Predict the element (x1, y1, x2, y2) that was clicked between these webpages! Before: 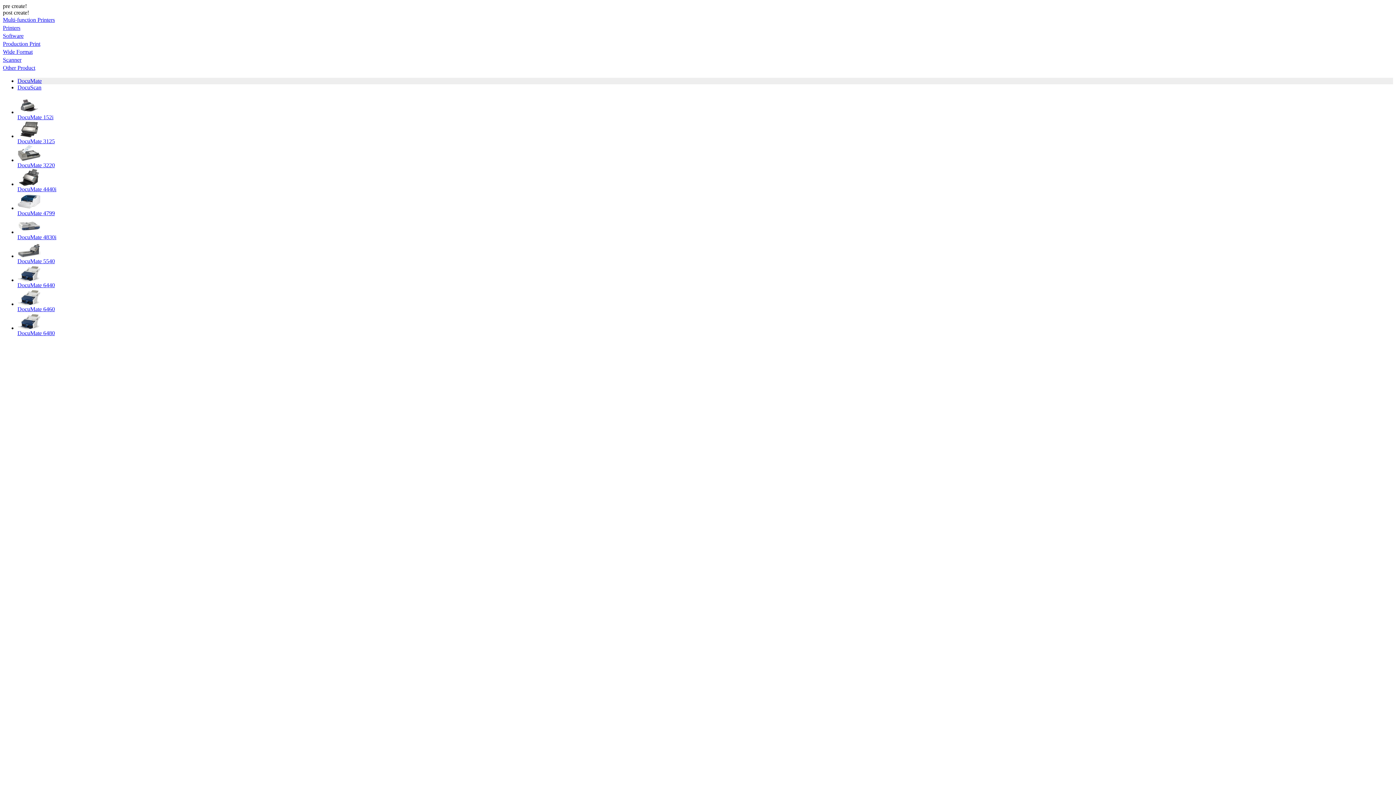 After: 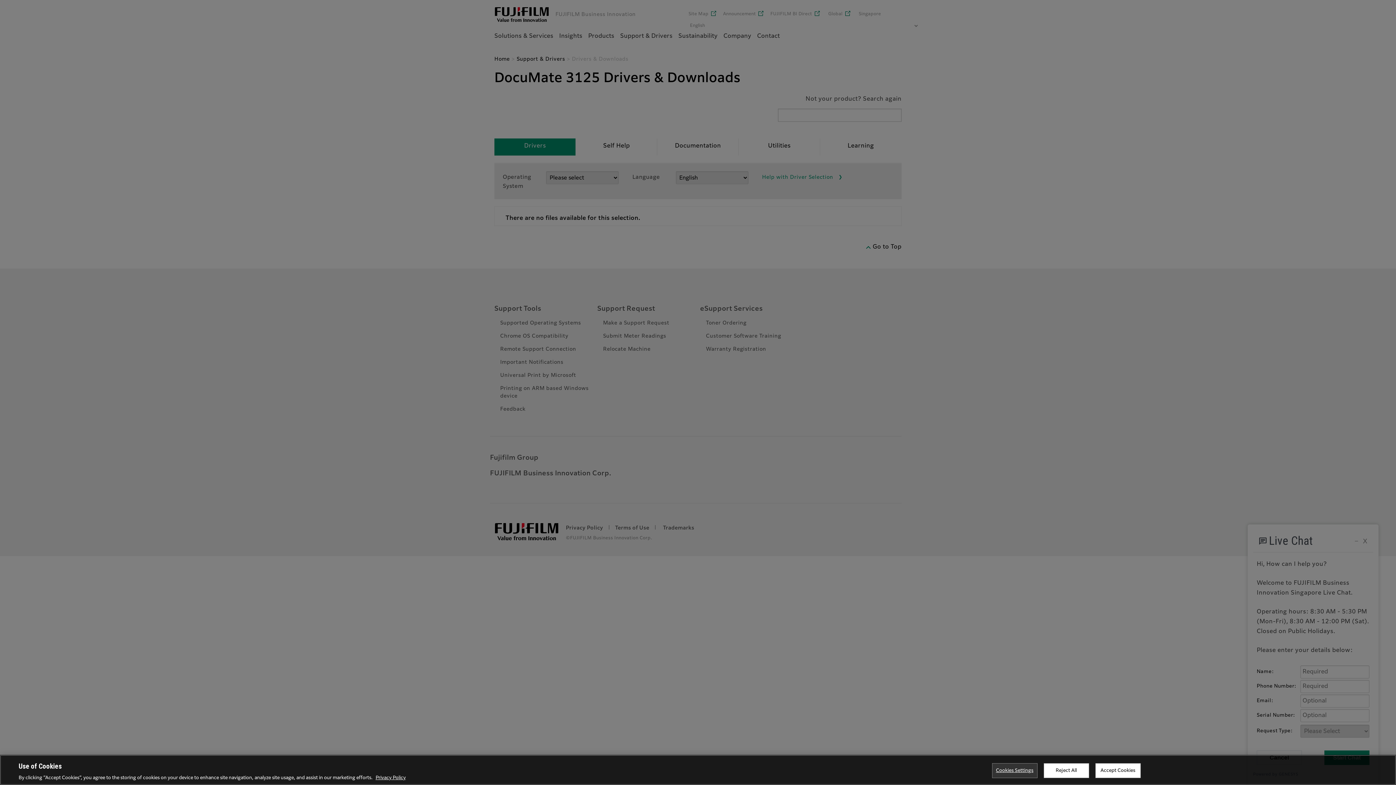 Action: bbox: (17, 138, 54, 144) label: DocuMate 3125